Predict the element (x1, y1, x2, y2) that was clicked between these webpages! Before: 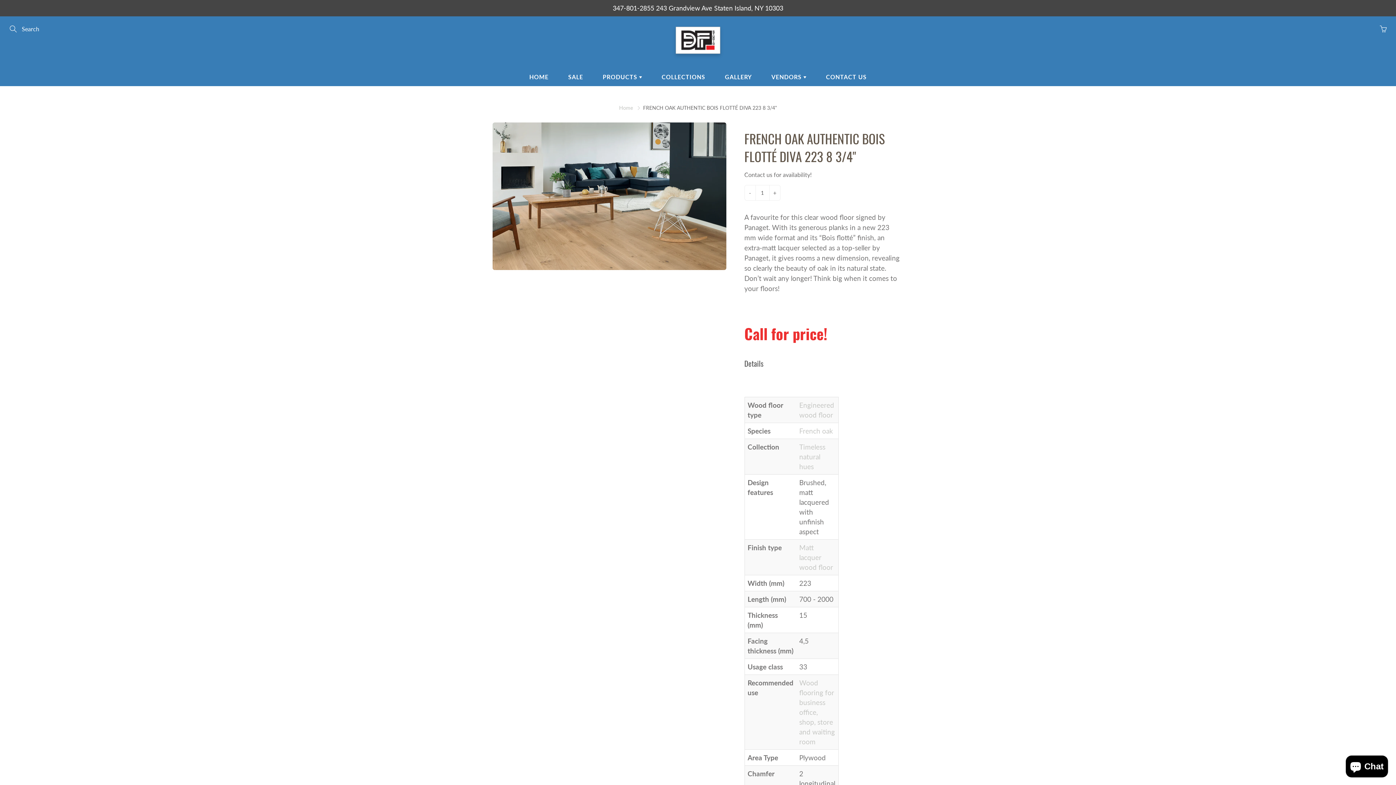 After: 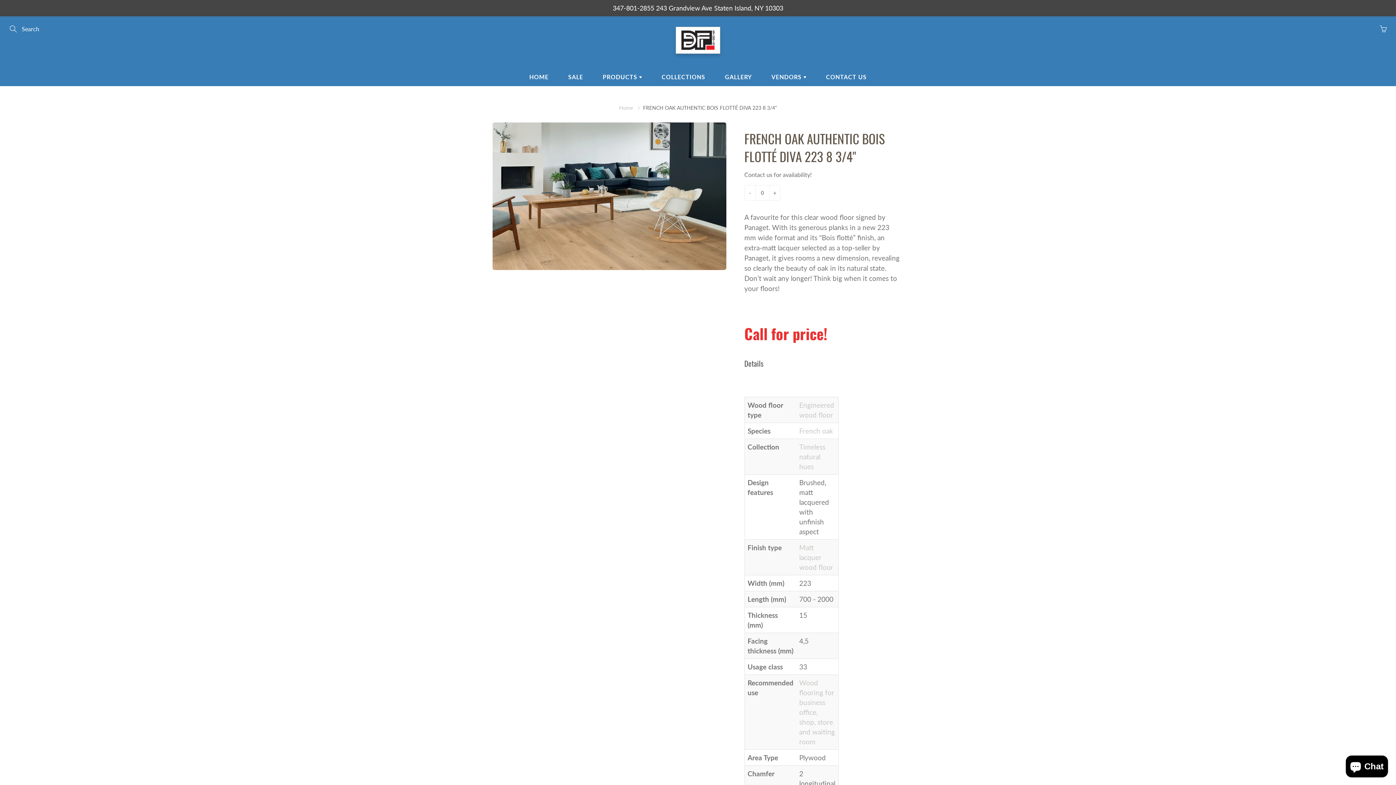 Action: label: - bbox: (744, 185, 755, 200)